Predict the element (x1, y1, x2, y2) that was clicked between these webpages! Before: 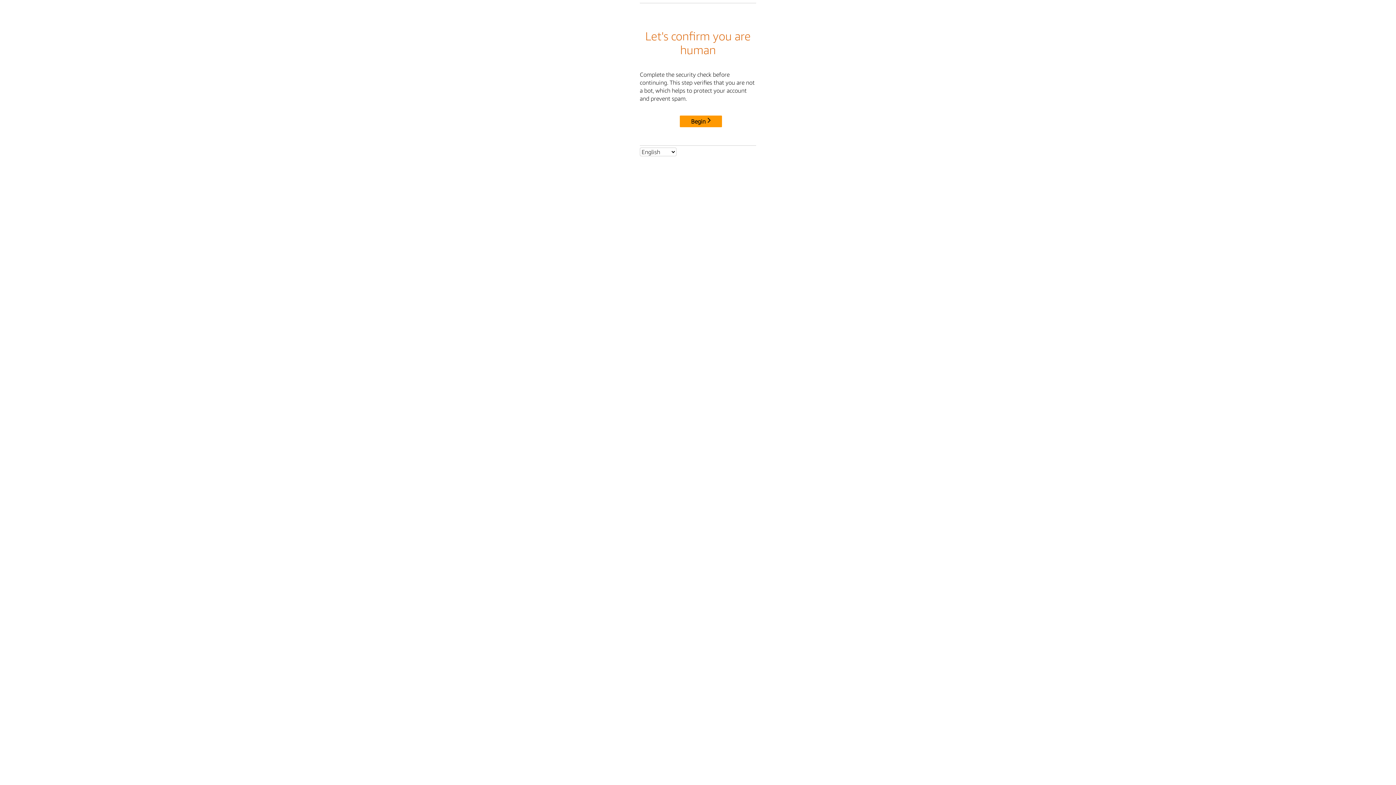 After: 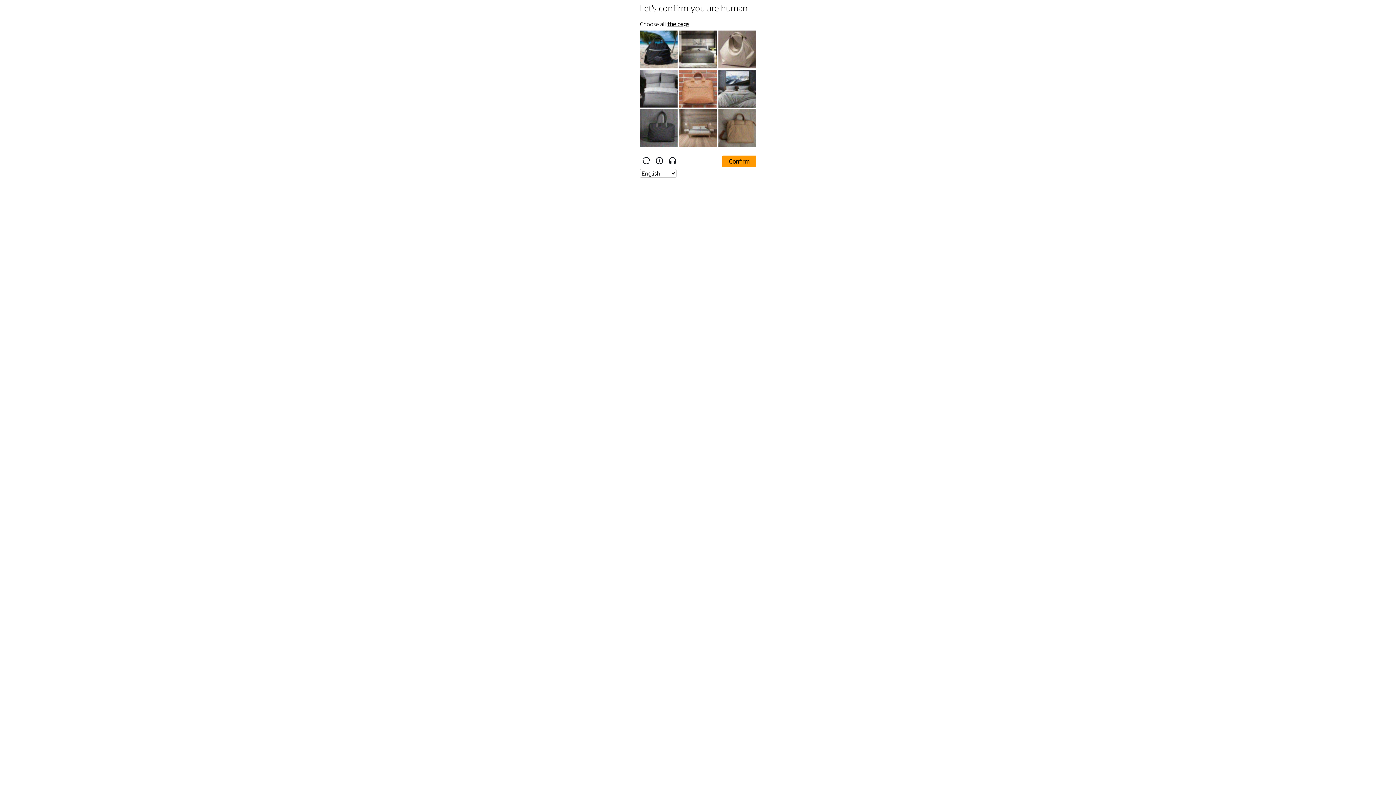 Action: label: Begin bbox: (680, 115, 722, 127)